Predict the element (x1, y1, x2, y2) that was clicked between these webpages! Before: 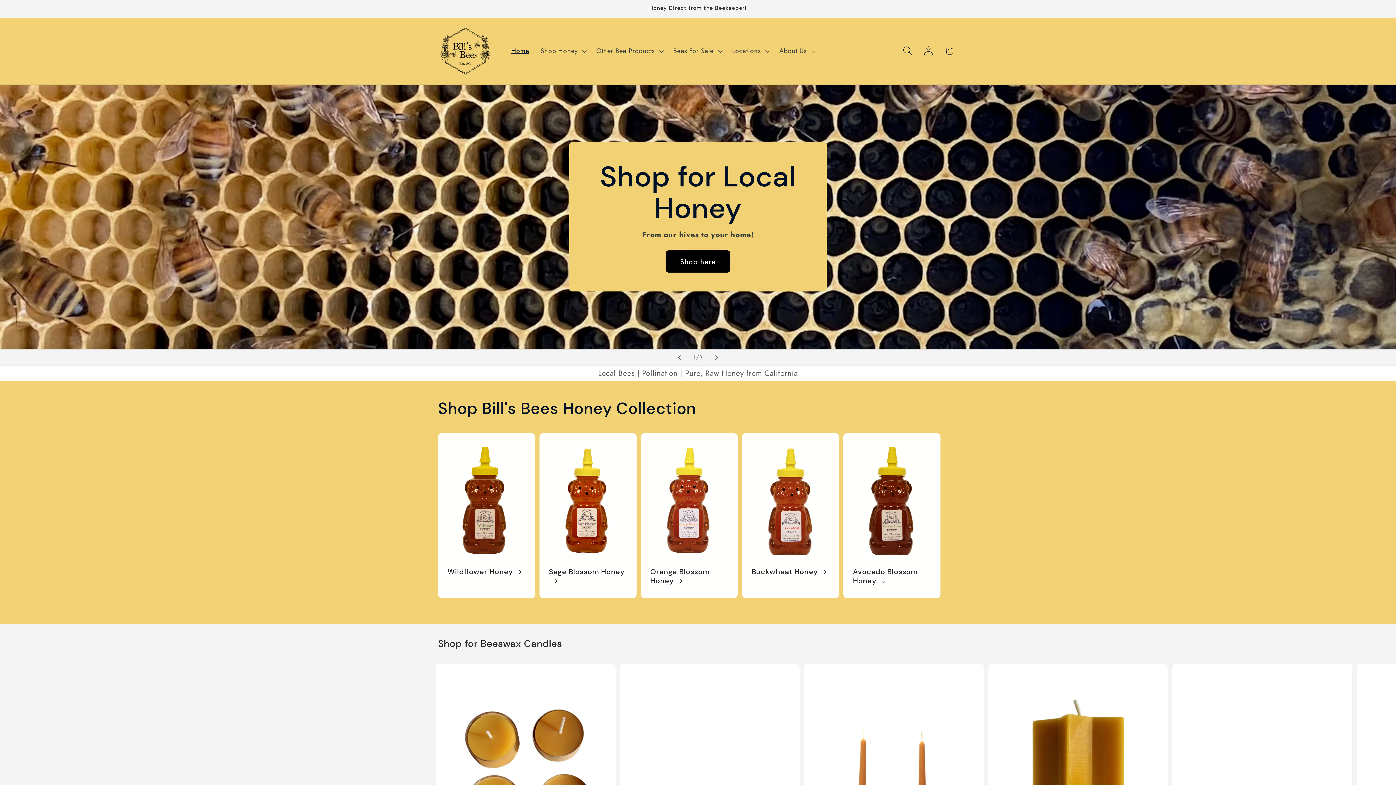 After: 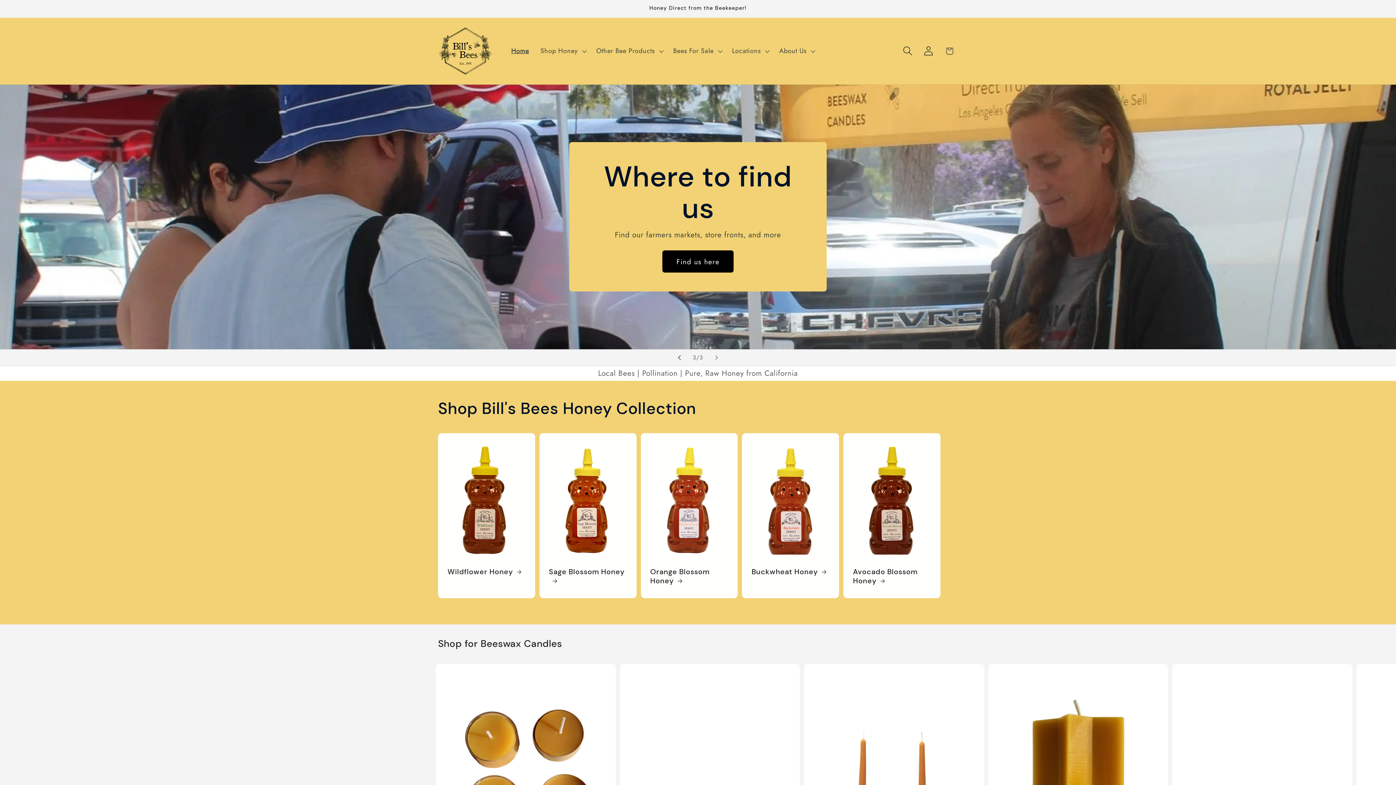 Action: bbox: (671, 349, 687, 365) label: Previous slide